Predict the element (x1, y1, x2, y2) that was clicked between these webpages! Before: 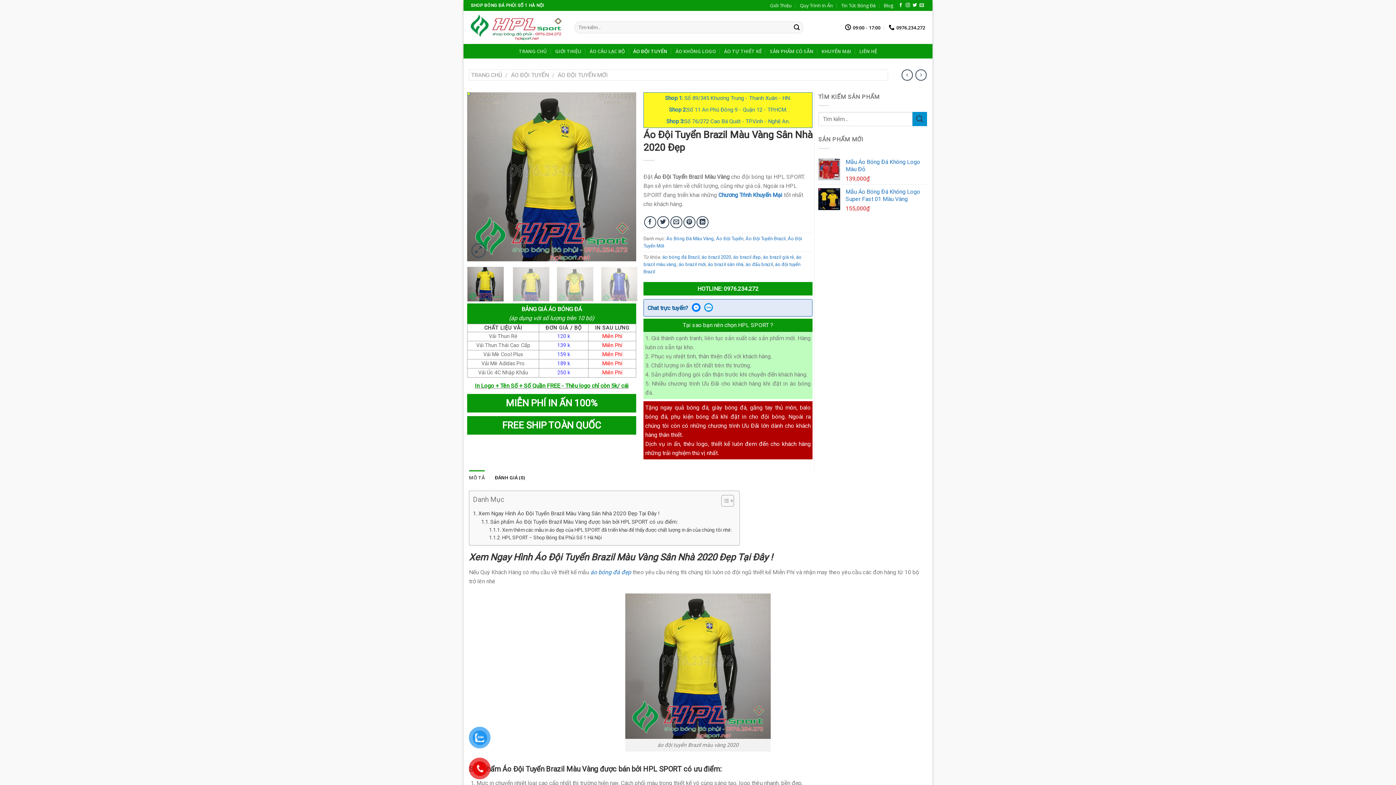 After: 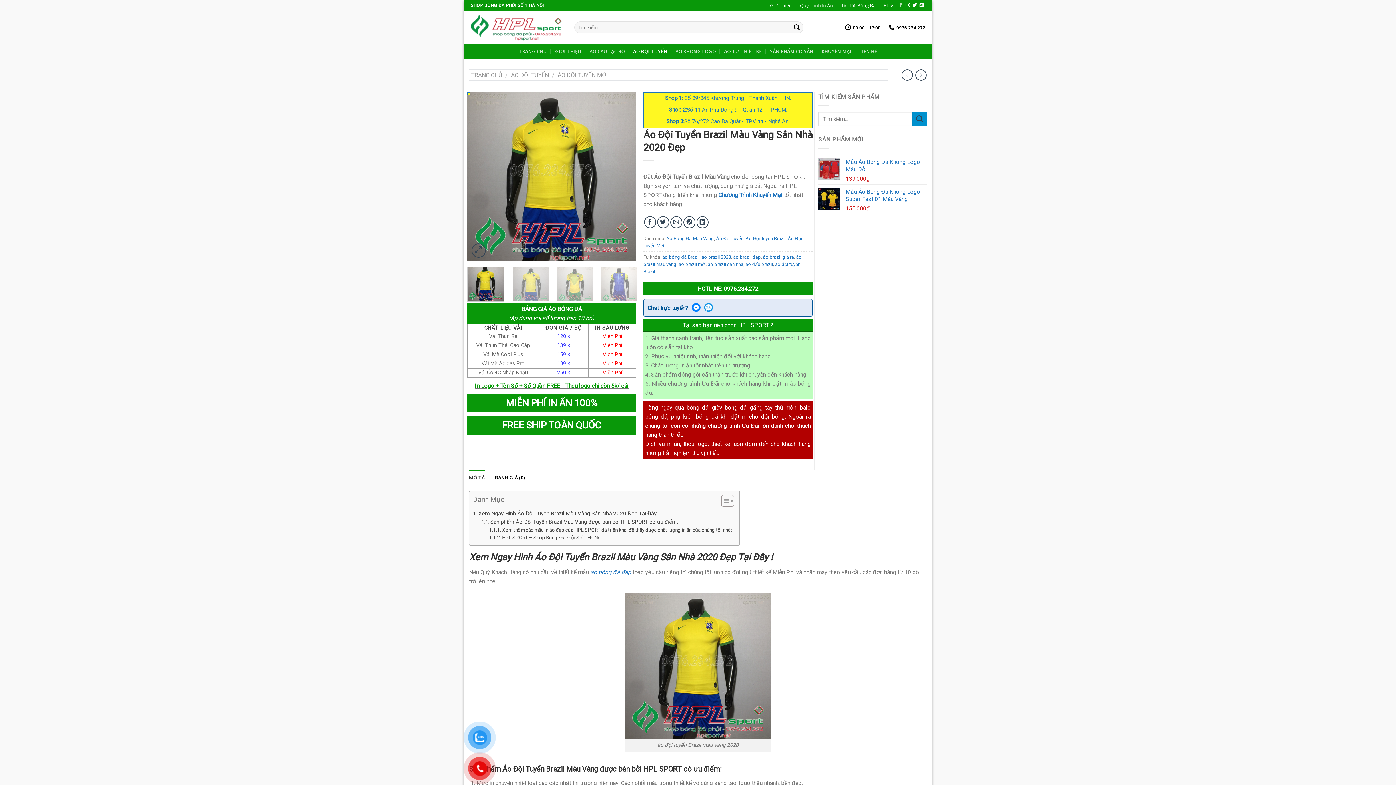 Action: bbox: (898, 2, 903, 7)